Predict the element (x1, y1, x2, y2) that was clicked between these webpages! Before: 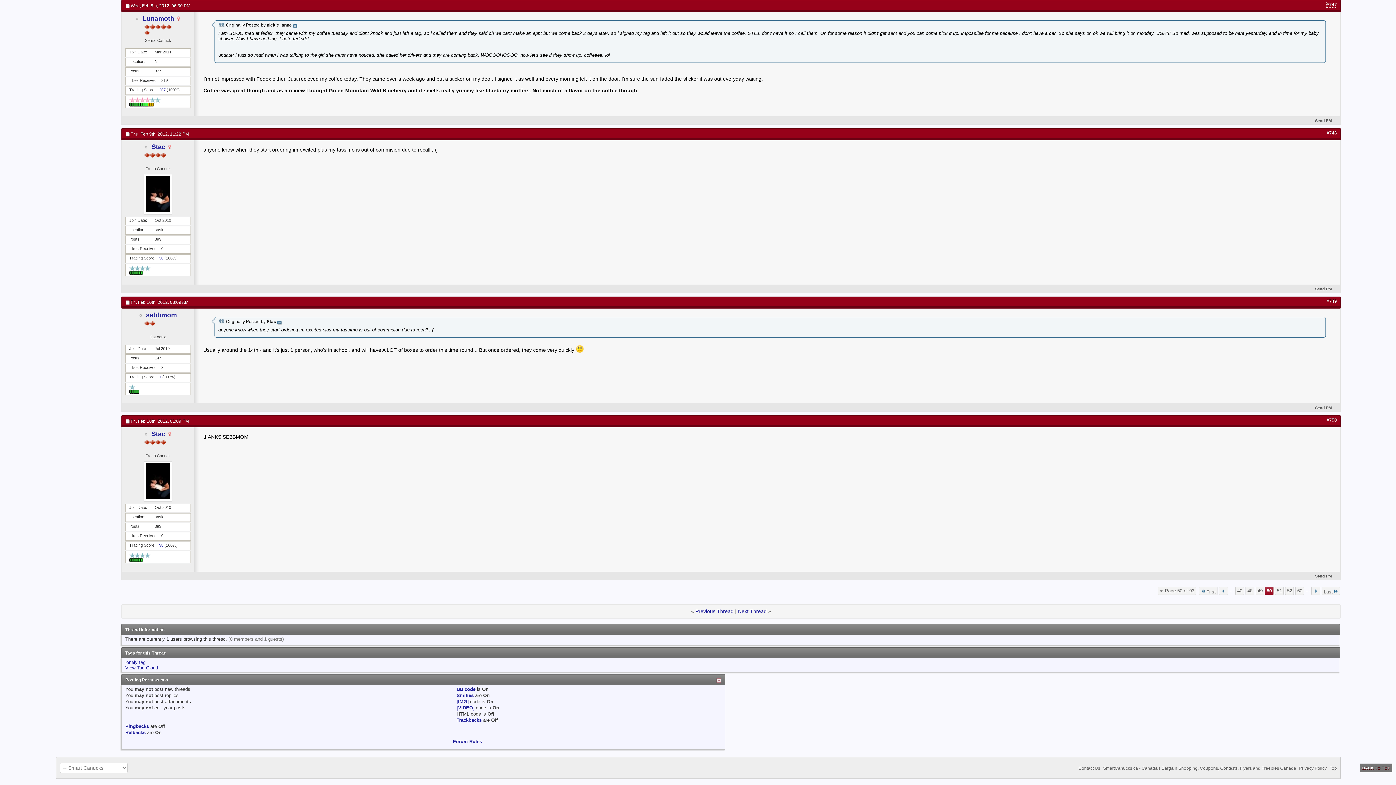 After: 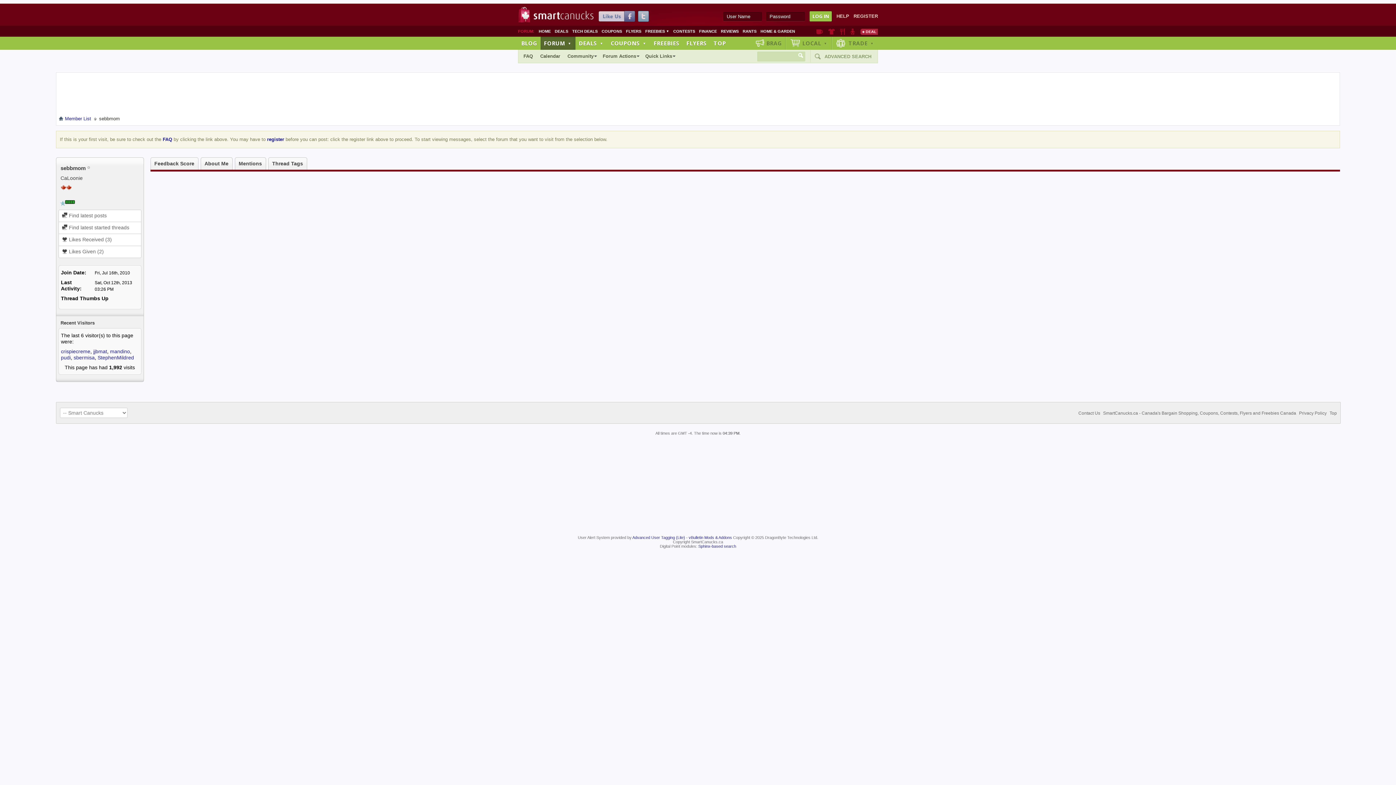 Action: bbox: (146, 311, 176, 319) label: sebbmom